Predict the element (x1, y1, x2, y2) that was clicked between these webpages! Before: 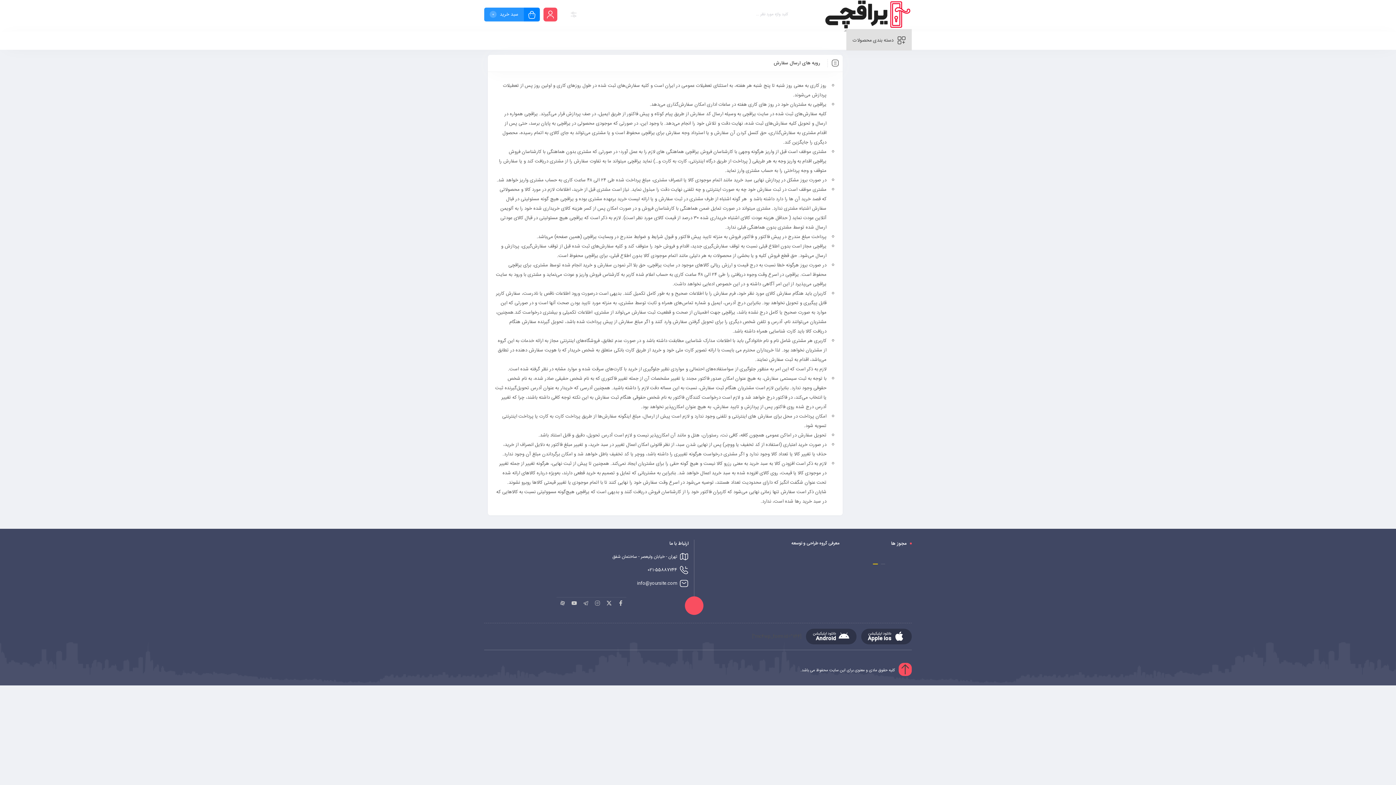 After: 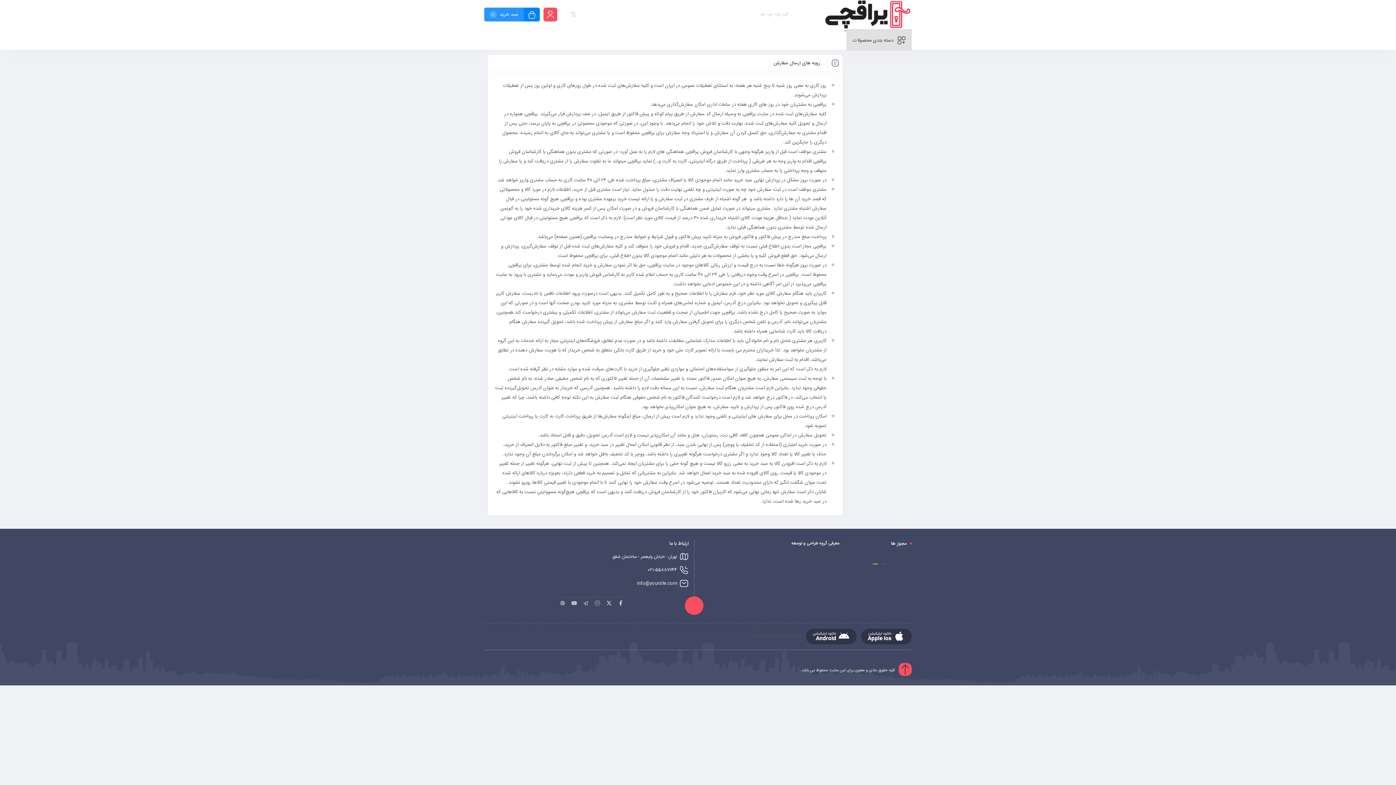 Action: bbox: (880, 563, 885, 564) label: Go to slide 1